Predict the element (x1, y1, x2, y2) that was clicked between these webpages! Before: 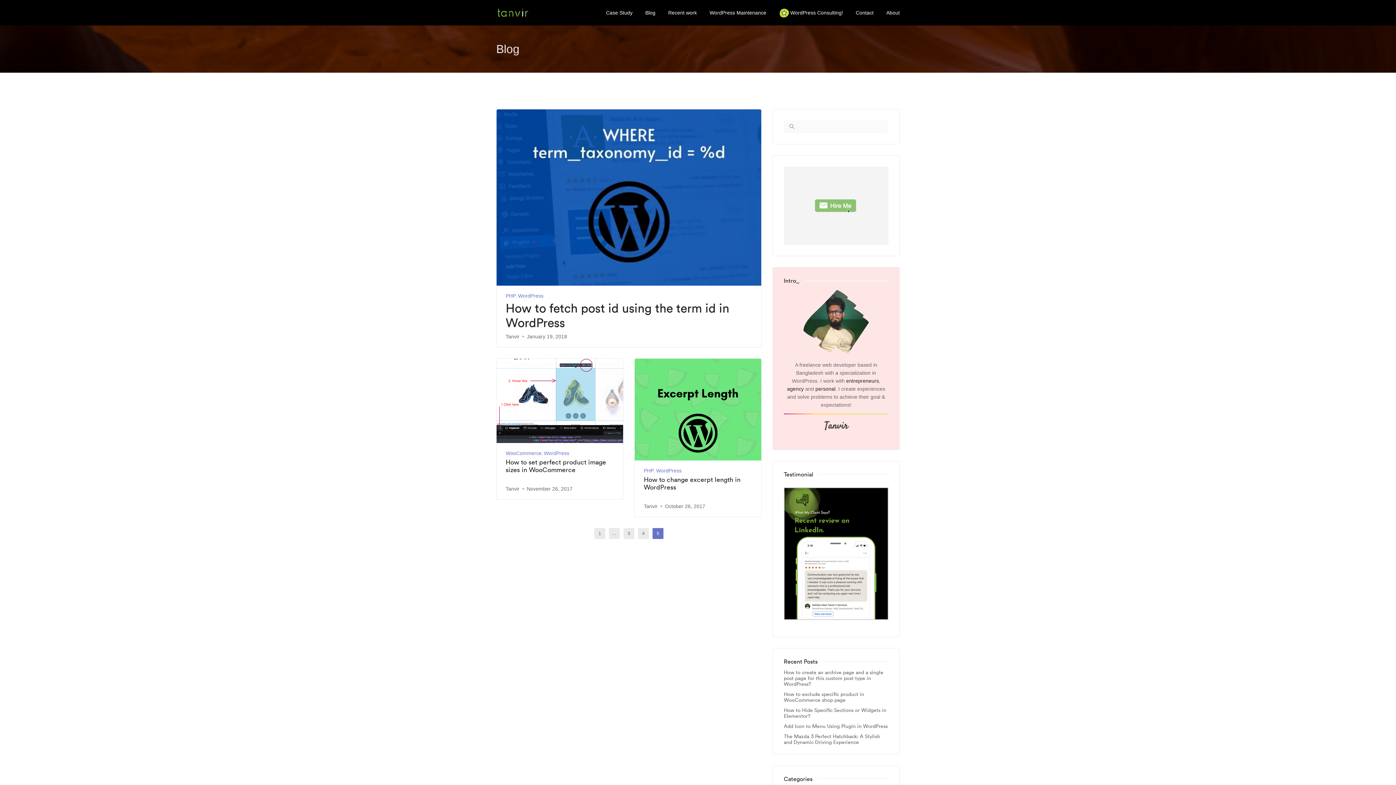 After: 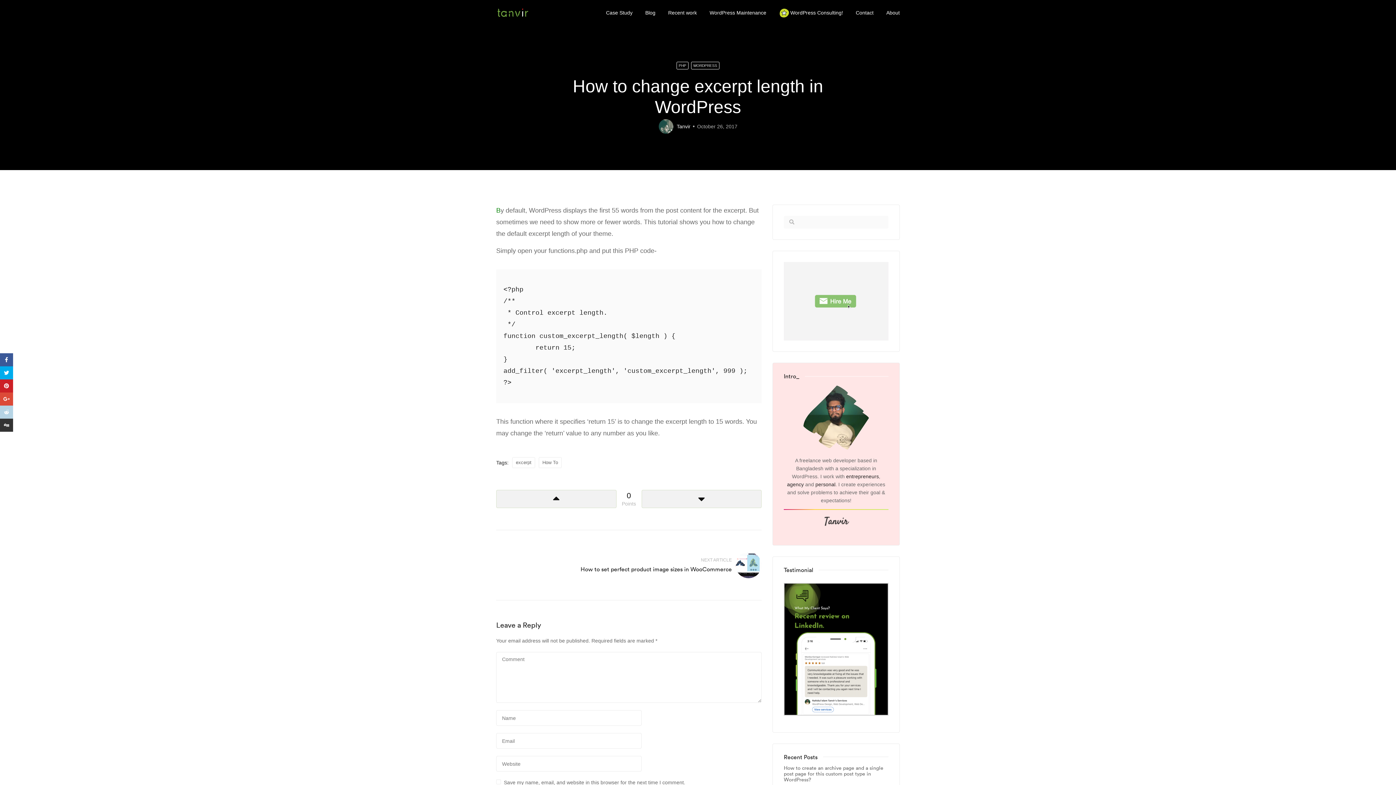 Action: bbox: (634, 358, 761, 460)